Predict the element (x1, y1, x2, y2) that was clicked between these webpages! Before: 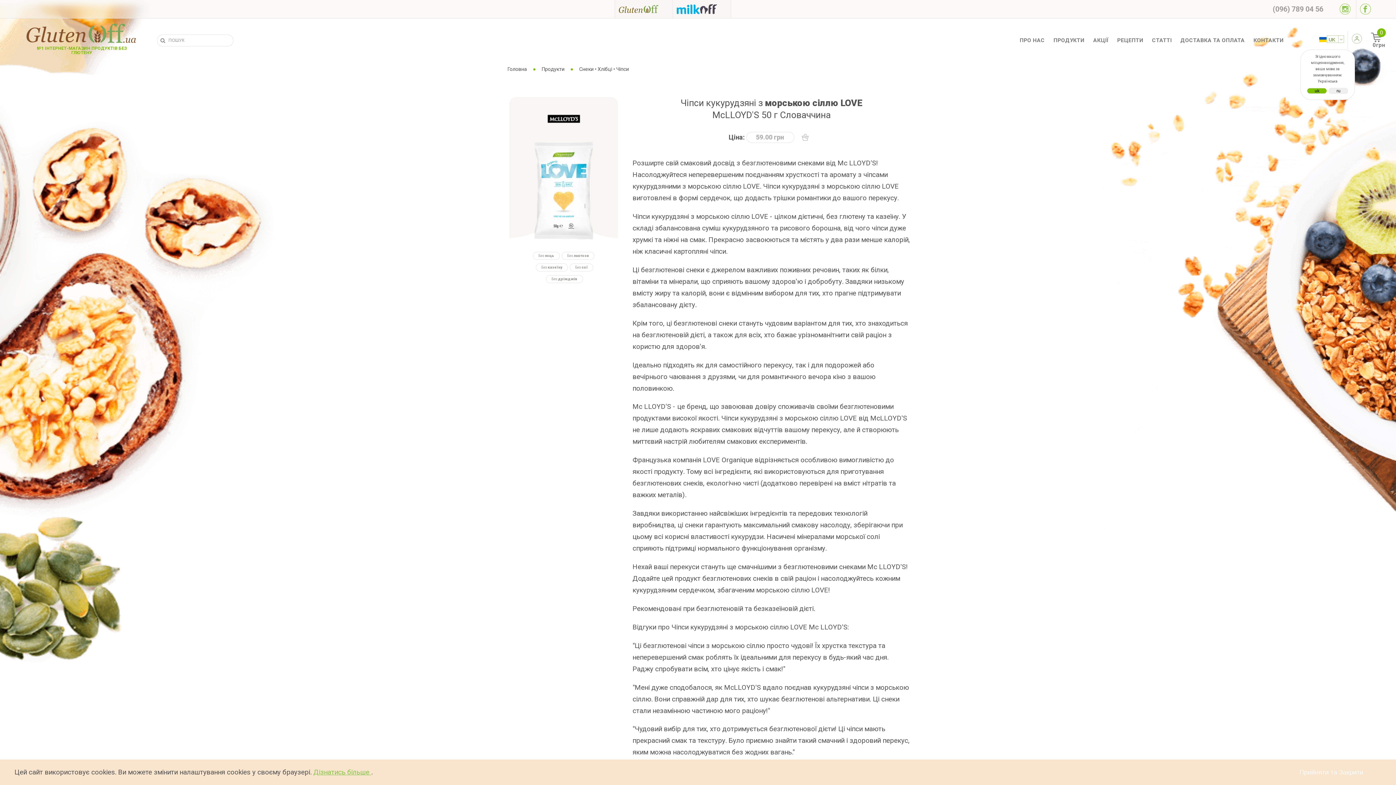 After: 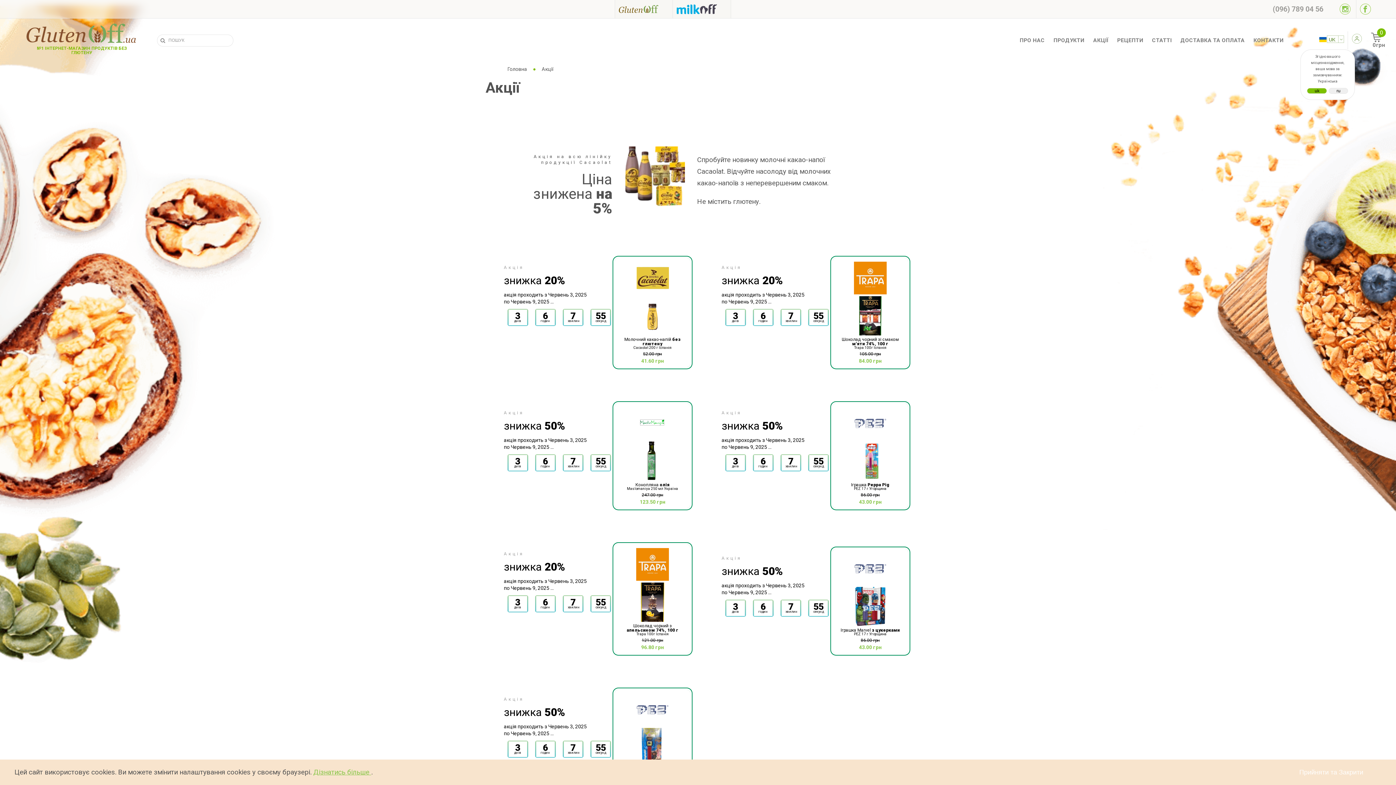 Action: bbox: (1089, 33, 1112, 47) label: АКЦІЇ